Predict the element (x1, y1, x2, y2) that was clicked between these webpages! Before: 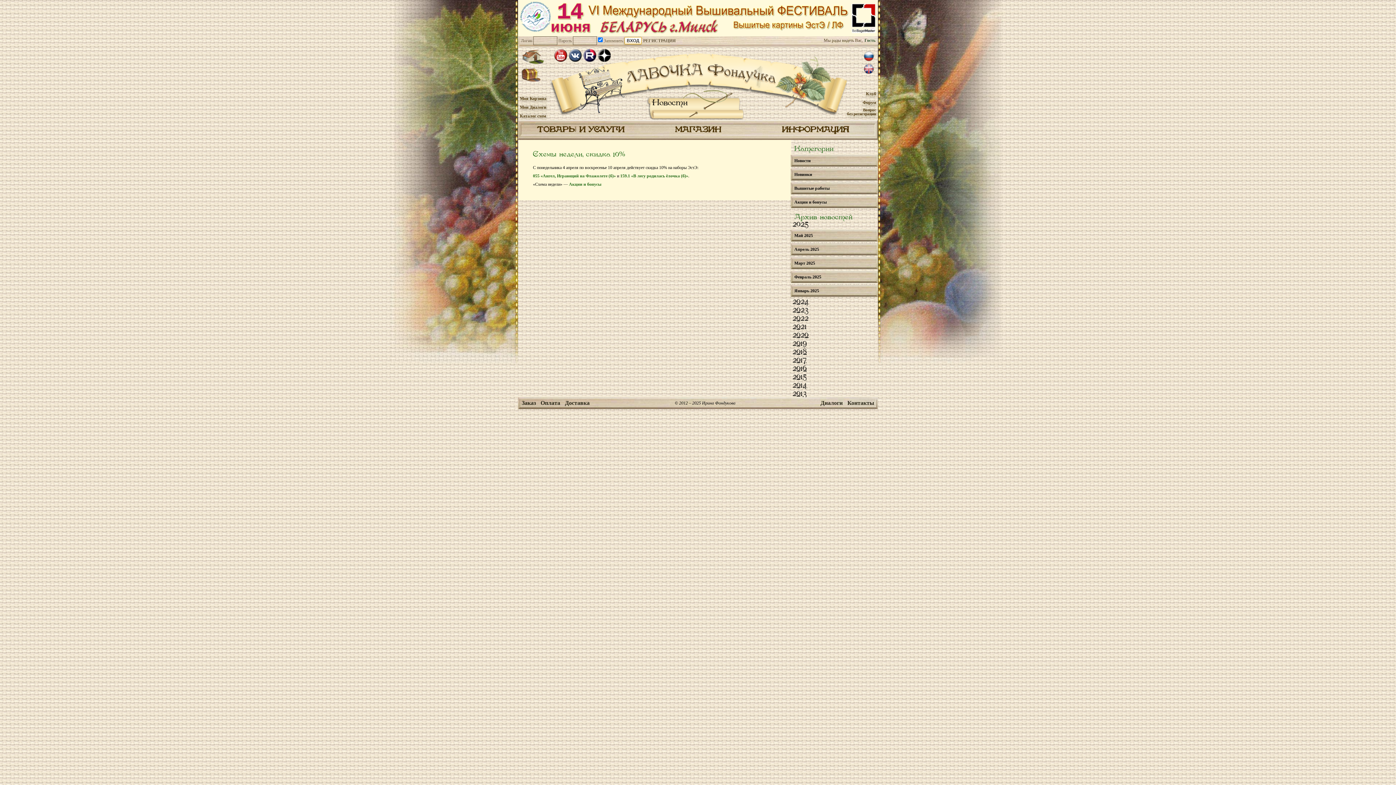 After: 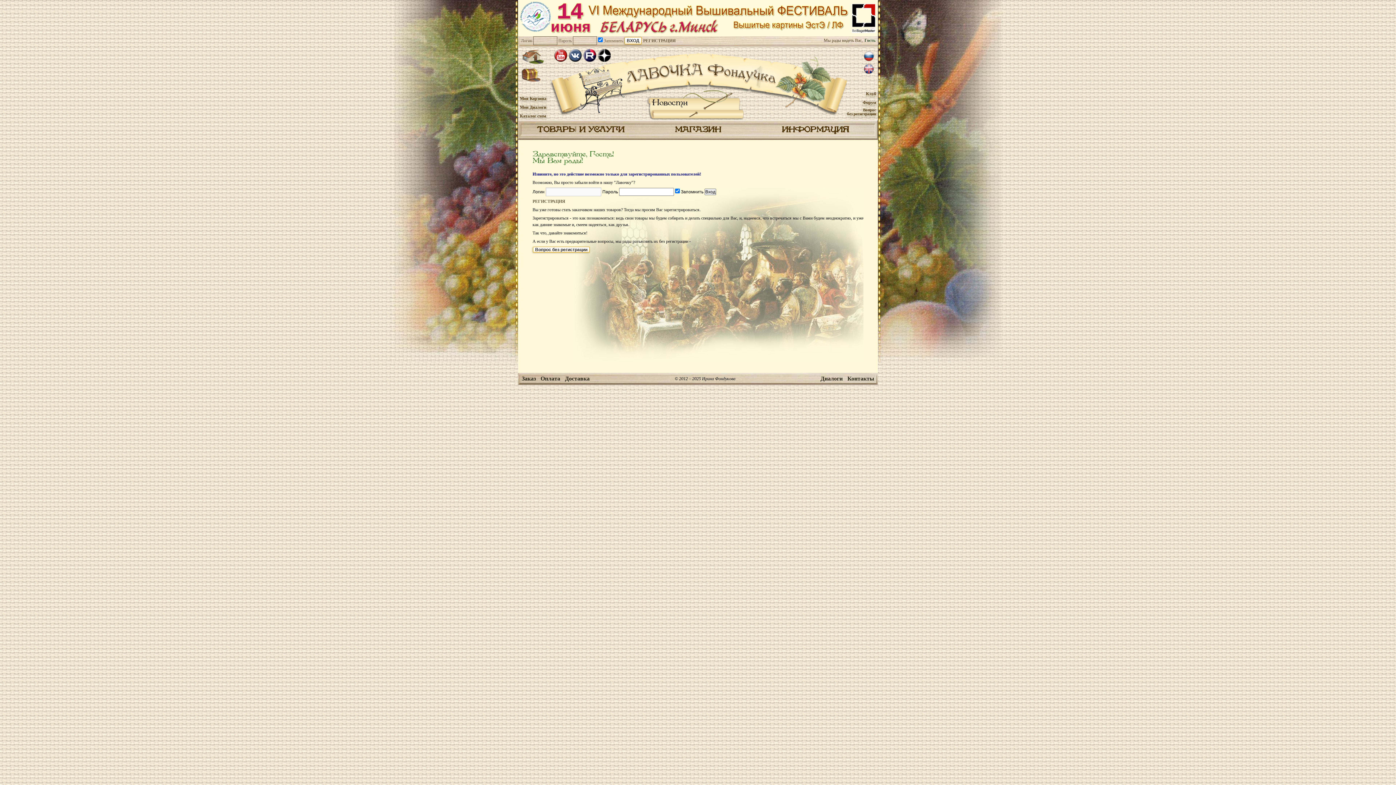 Action: bbox: (520, 101, 546, 110) label: Мои Диалоги